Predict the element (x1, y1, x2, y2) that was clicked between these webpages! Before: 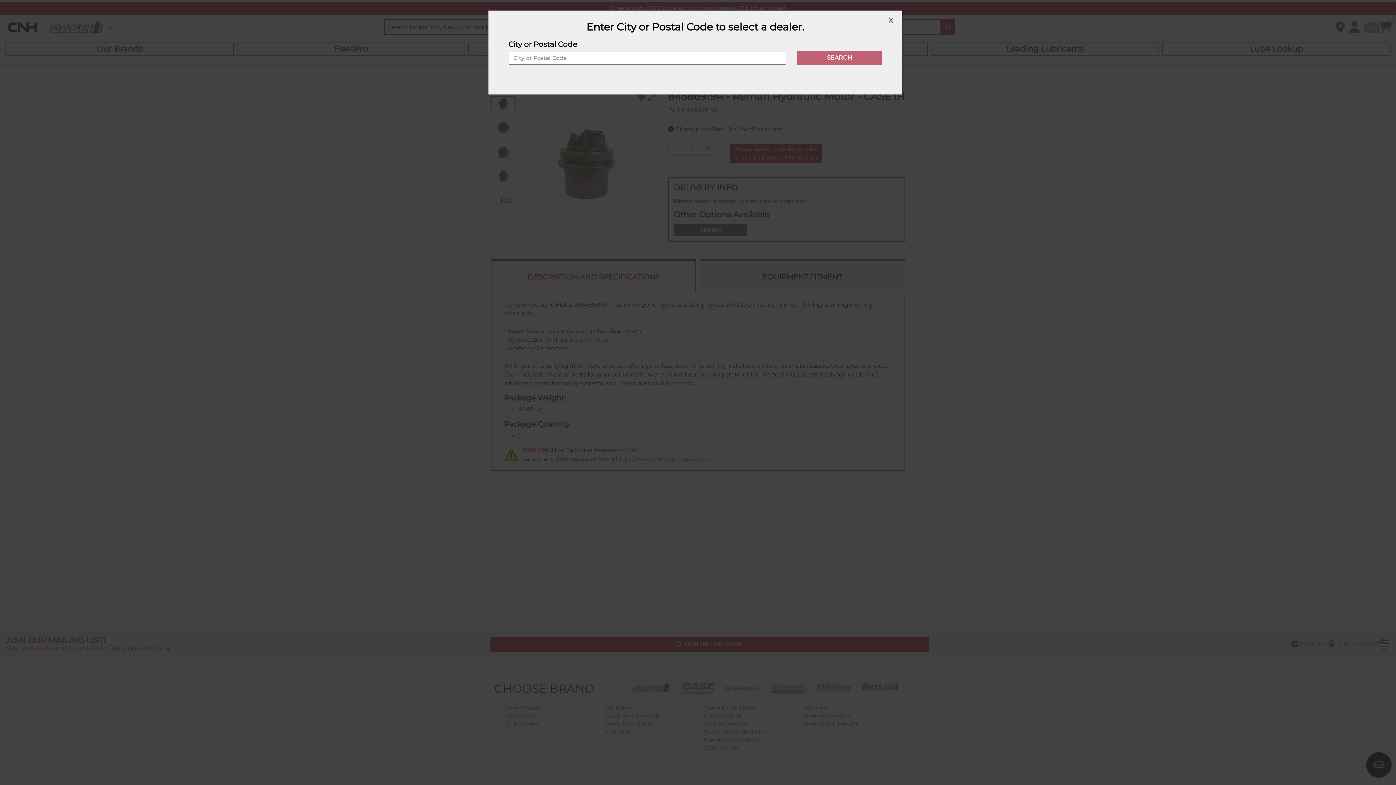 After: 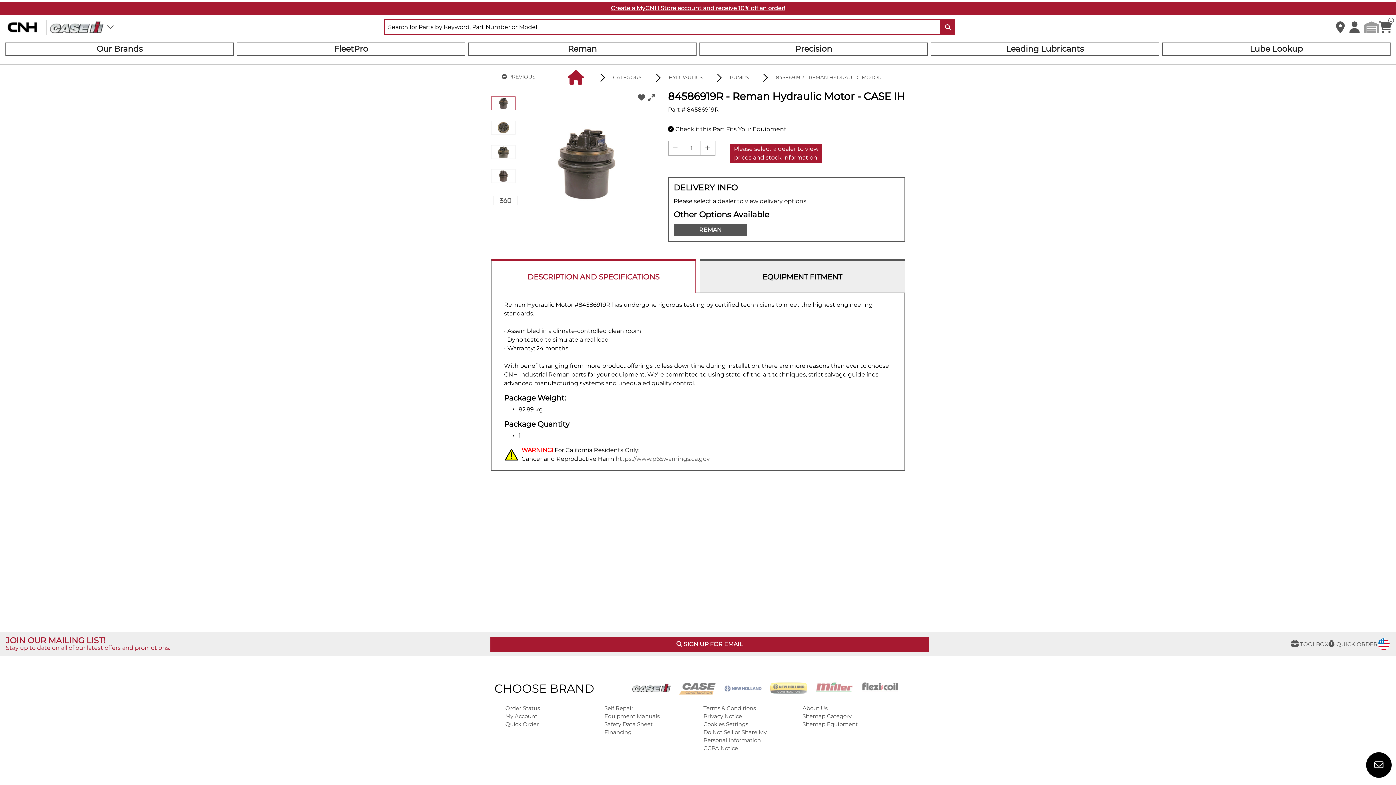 Action: label: close bbox: (888, 16, 893, 24)